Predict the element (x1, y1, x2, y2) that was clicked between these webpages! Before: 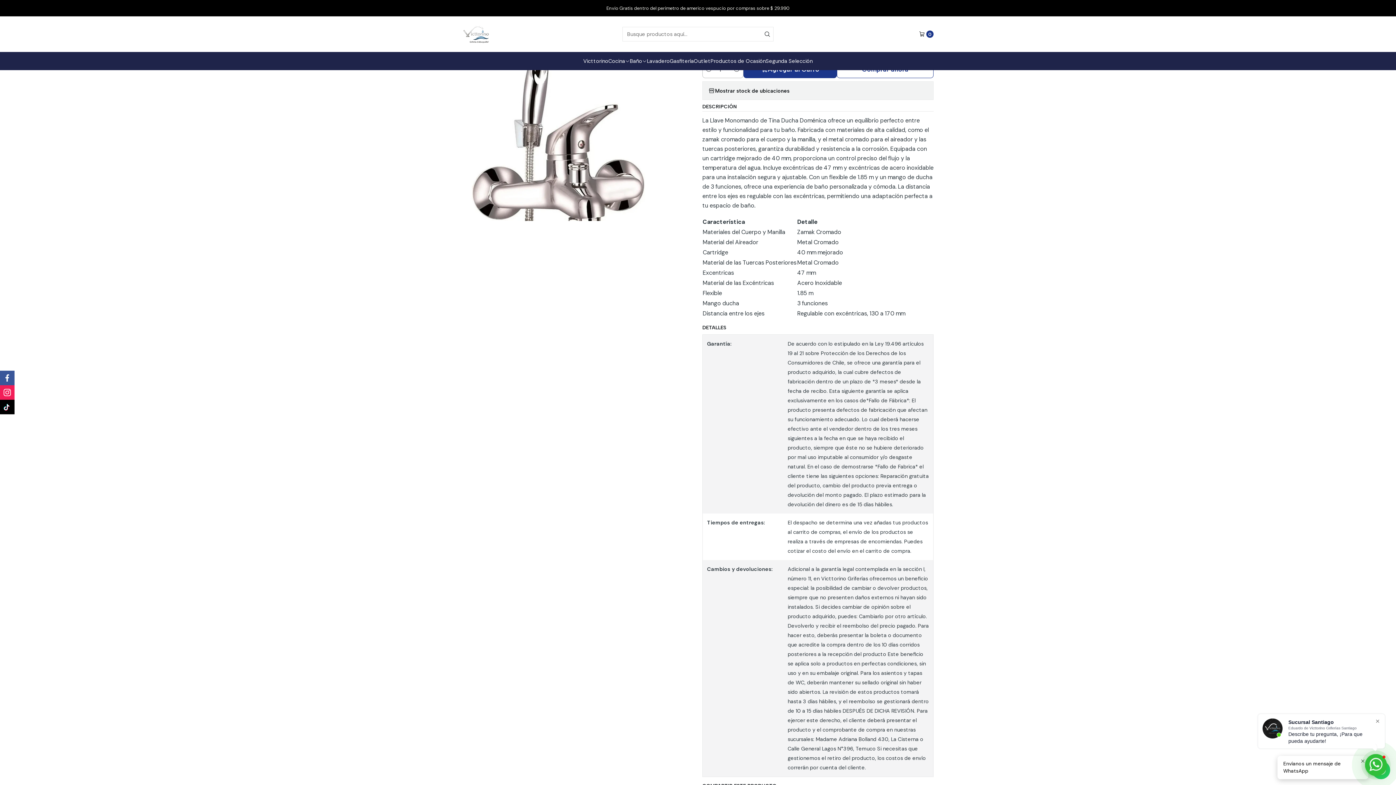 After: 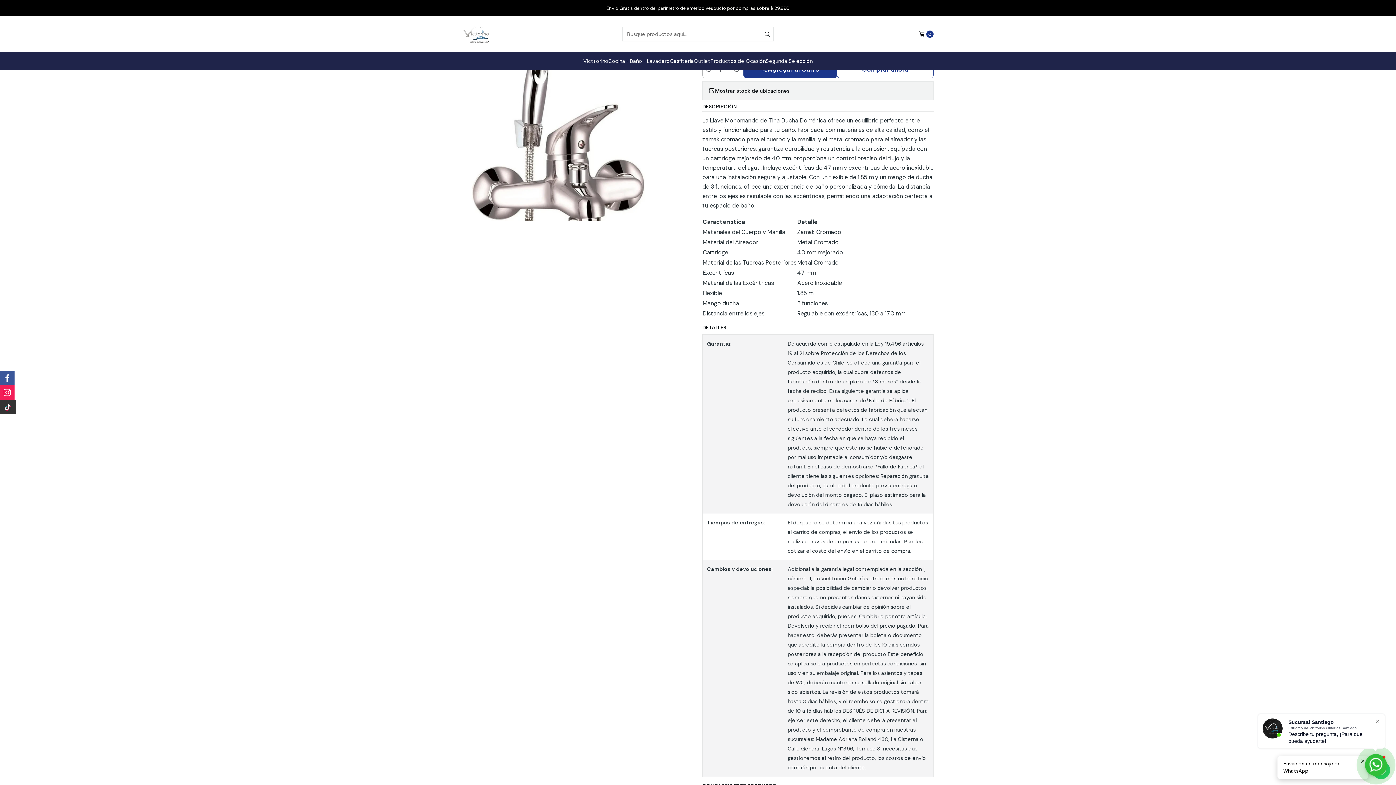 Action: bbox: (0, 400, 14, 414)